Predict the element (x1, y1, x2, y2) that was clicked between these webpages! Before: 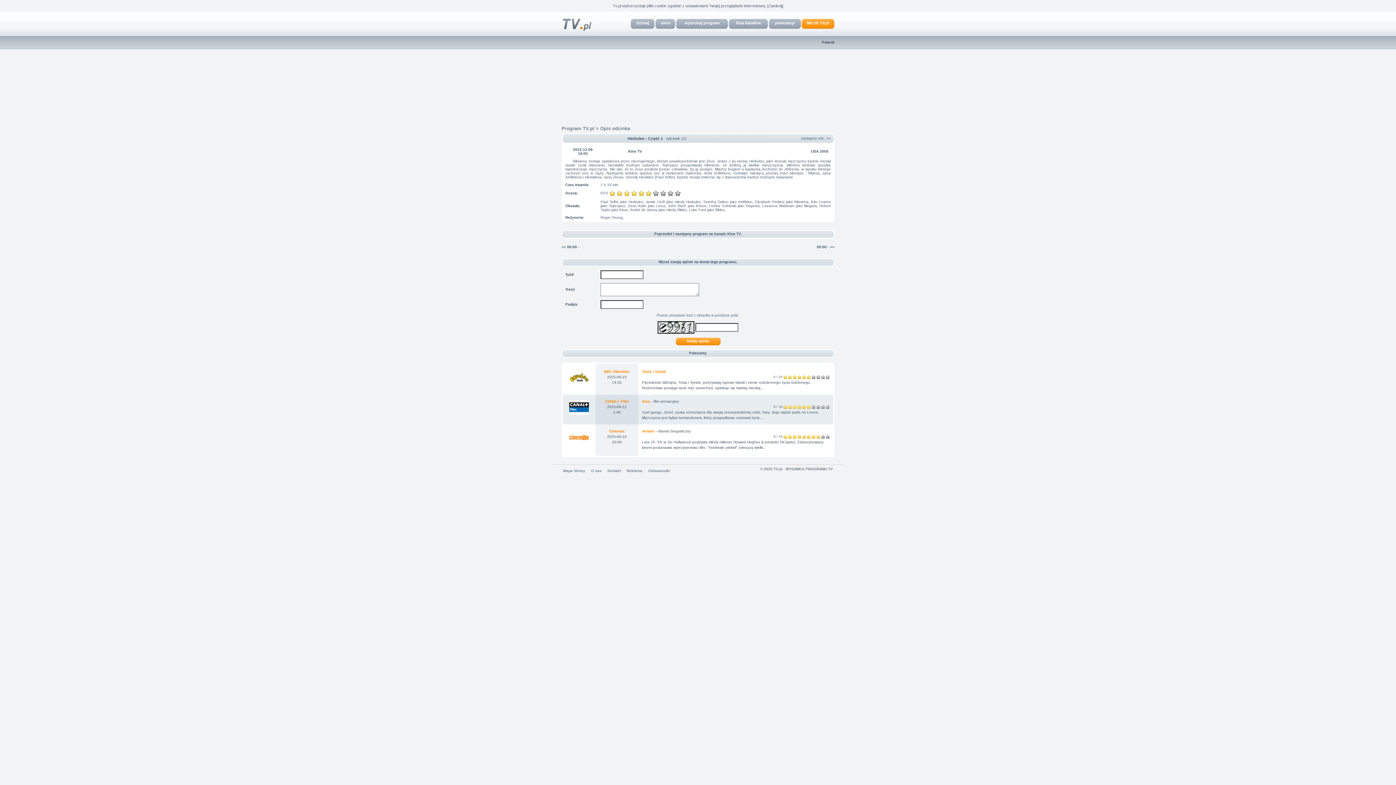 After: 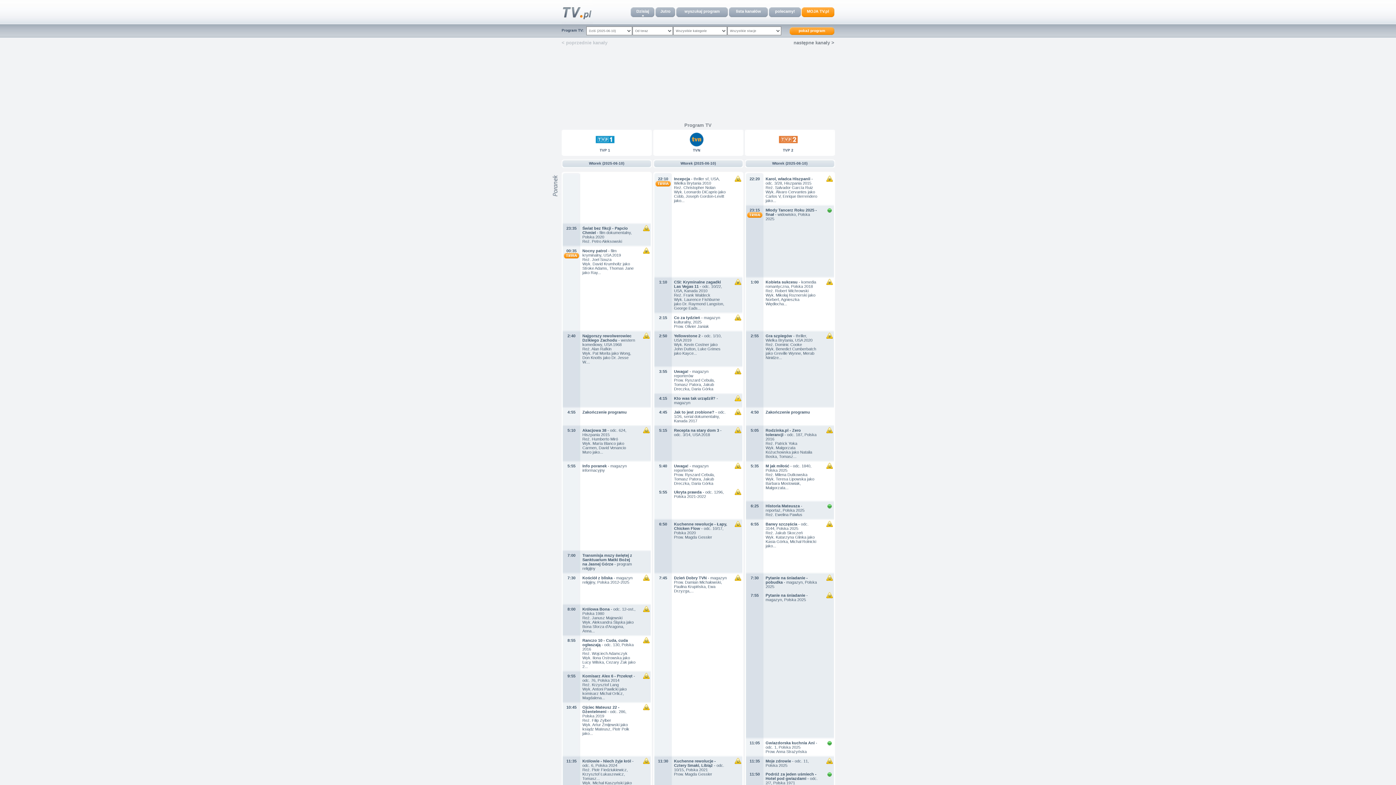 Action: label: WYDAWCA PROGRAMU TV bbox: (785, 467, 833, 471)